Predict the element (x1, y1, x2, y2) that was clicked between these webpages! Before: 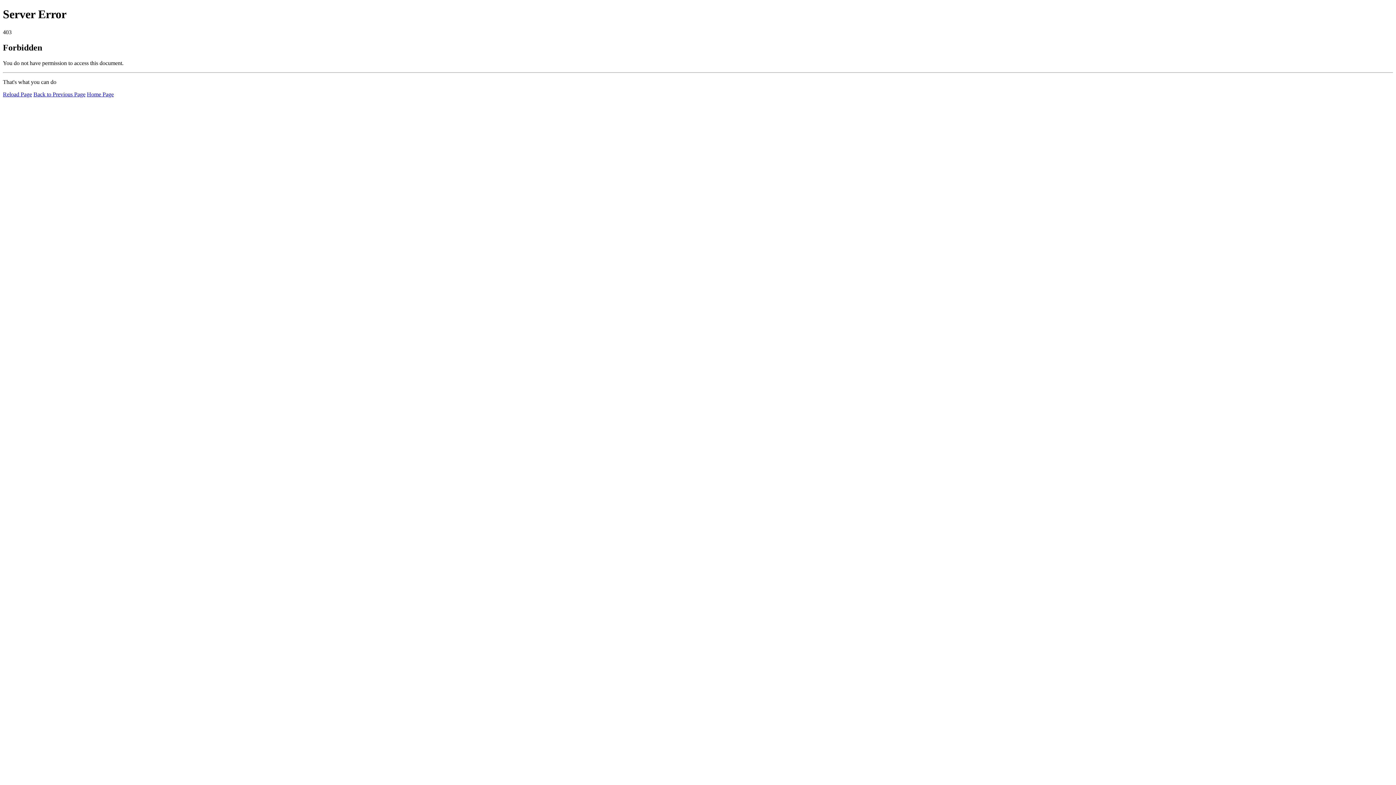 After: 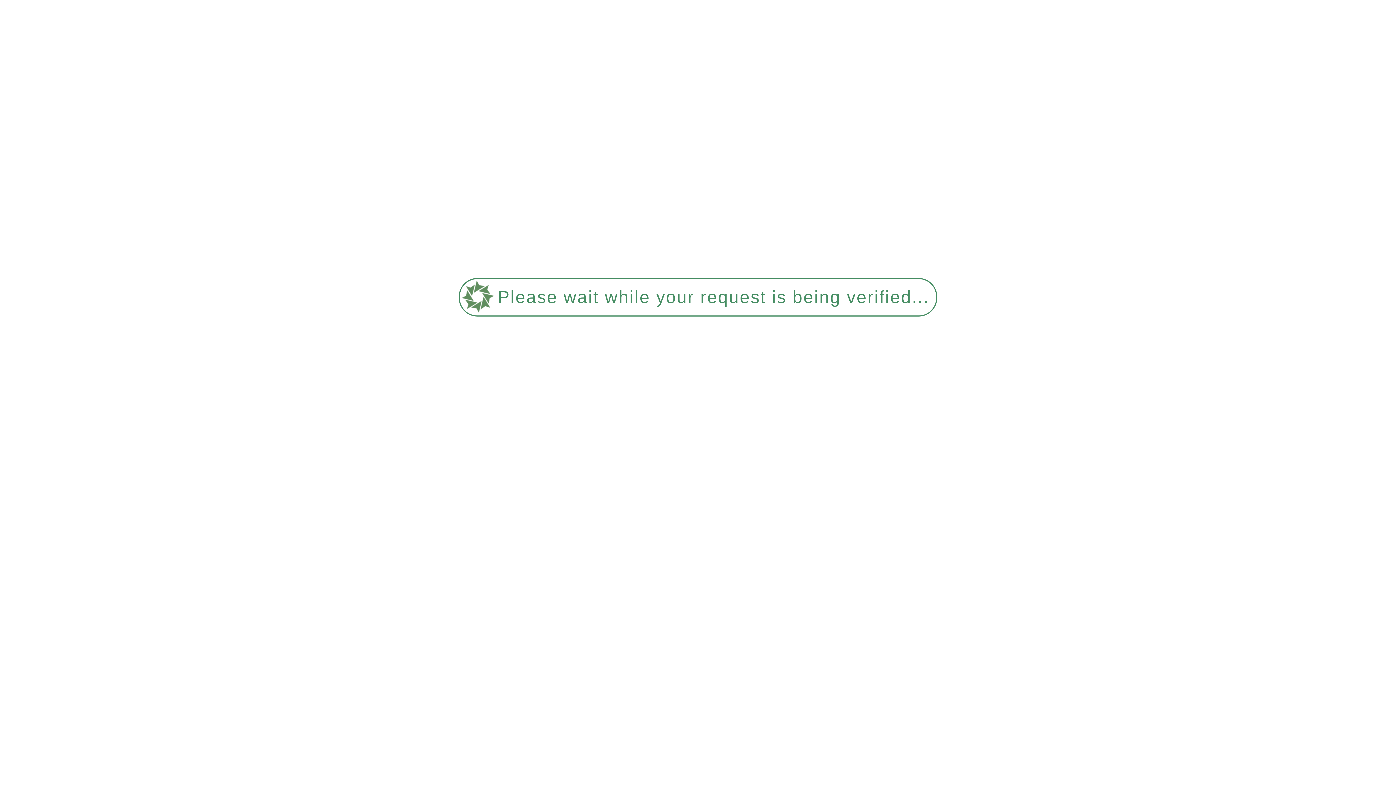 Action: bbox: (86, 91, 113, 97) label: Home Page